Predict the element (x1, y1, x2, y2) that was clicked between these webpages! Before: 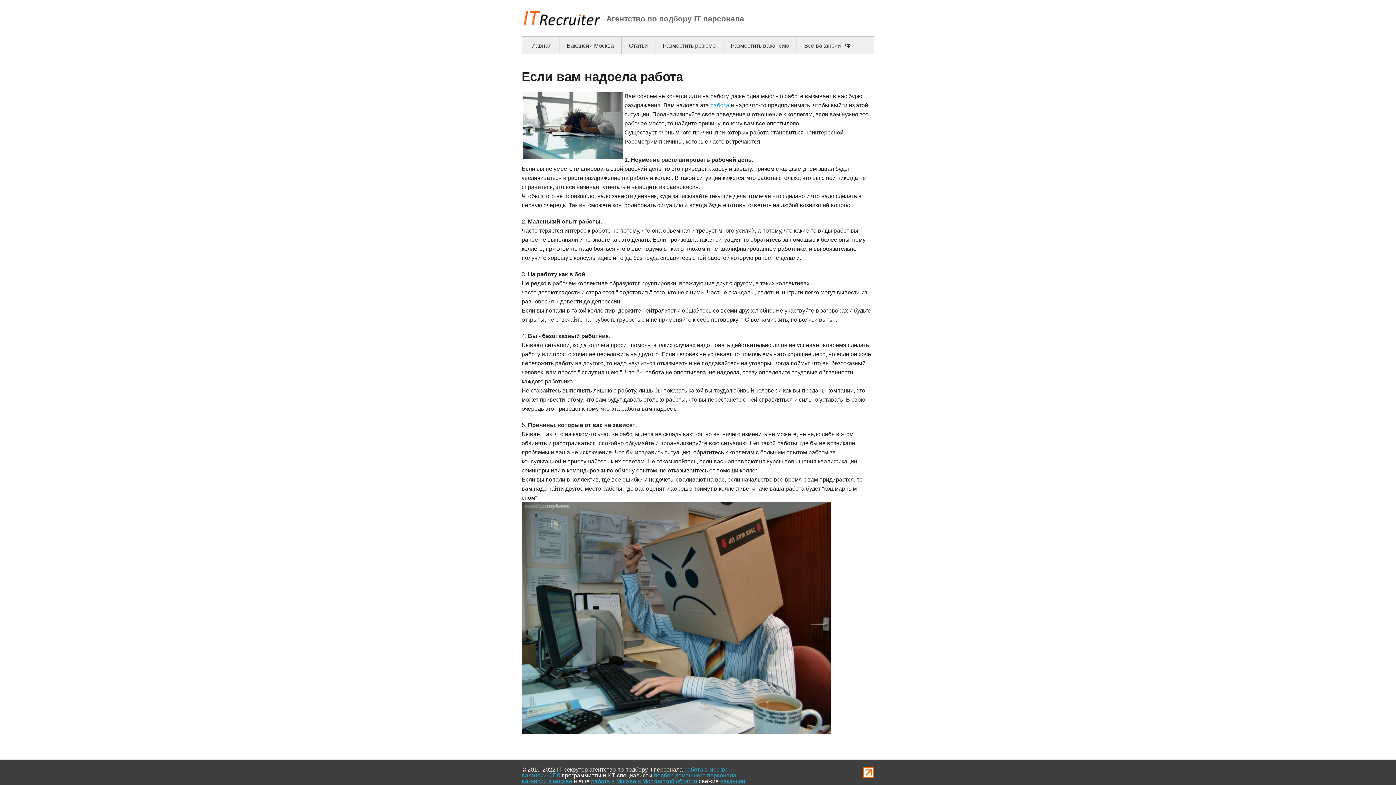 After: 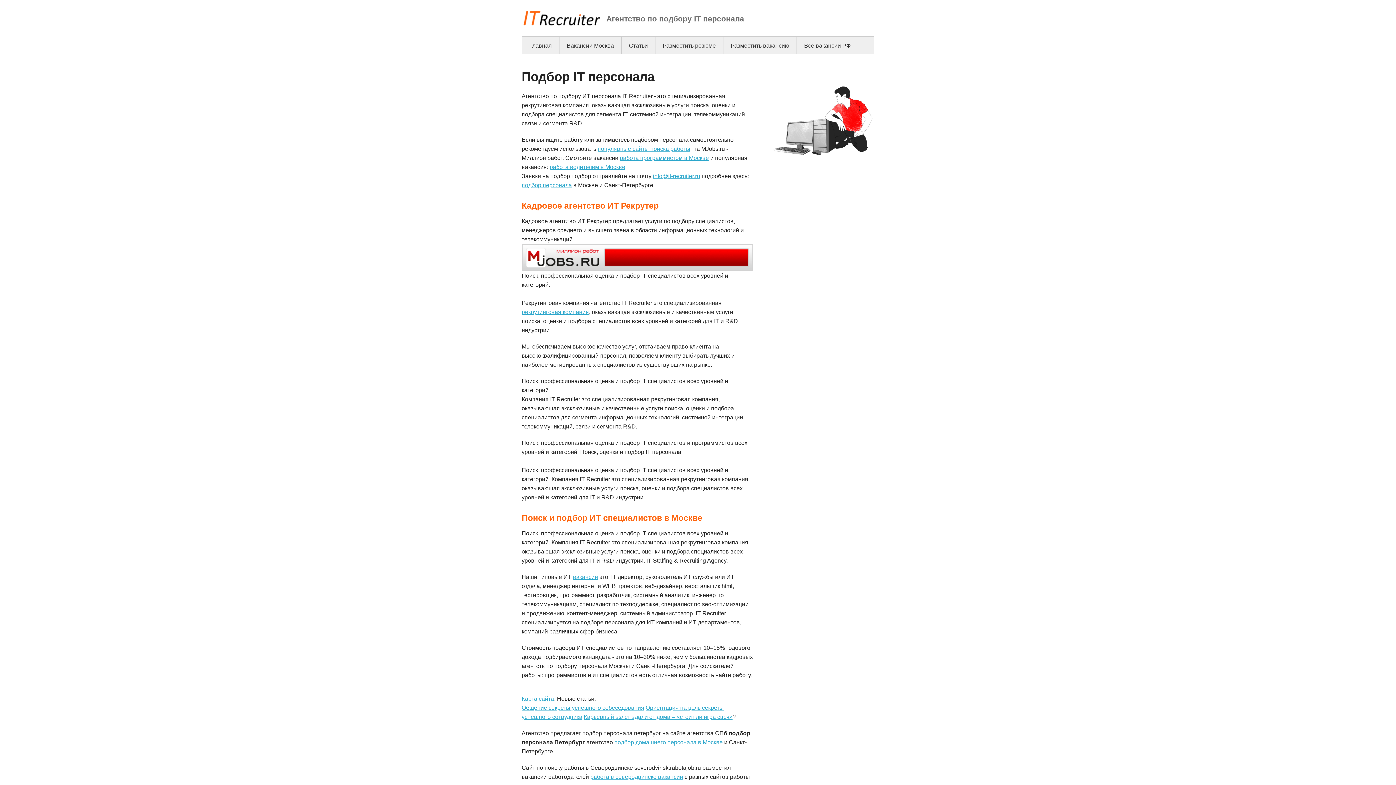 Action: bbox: (522, 36, 559, 53) label: Главная